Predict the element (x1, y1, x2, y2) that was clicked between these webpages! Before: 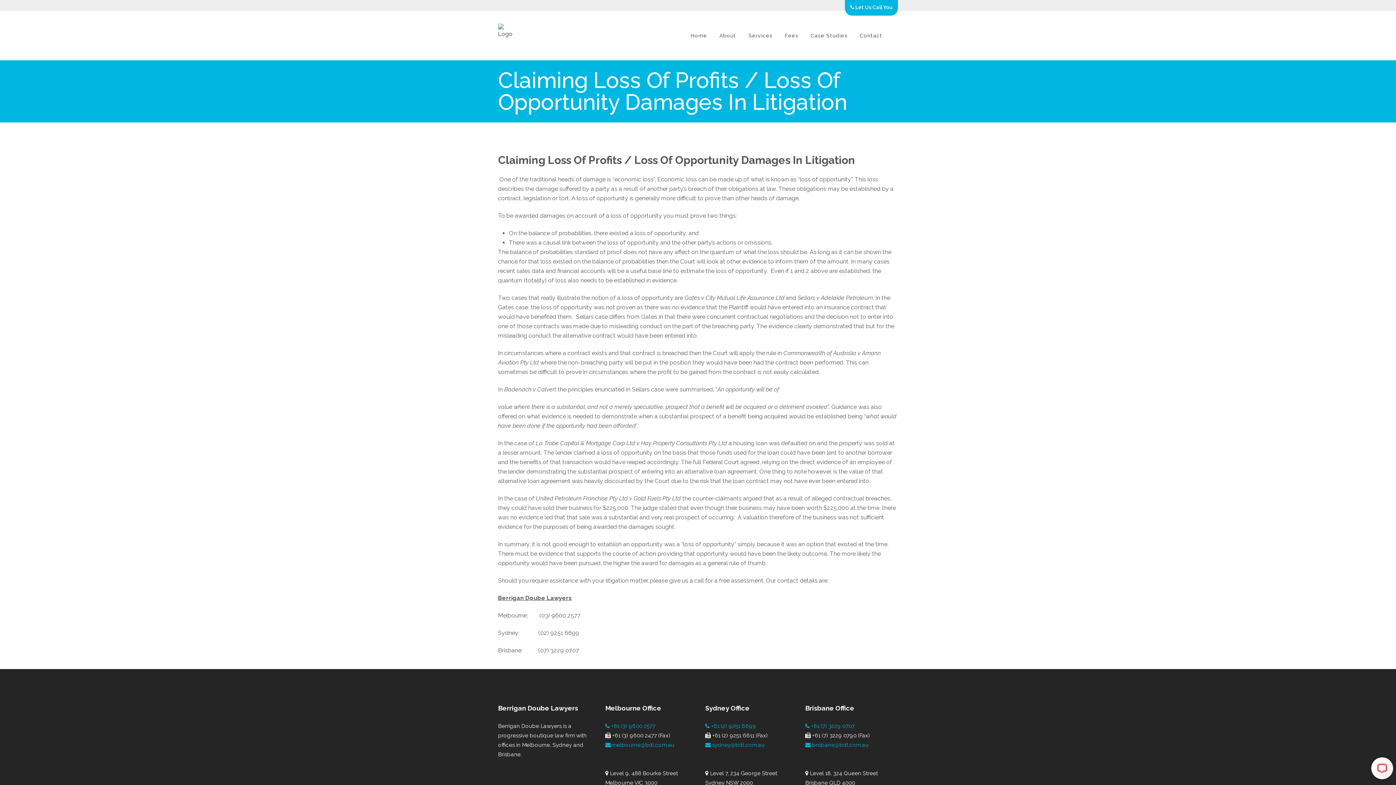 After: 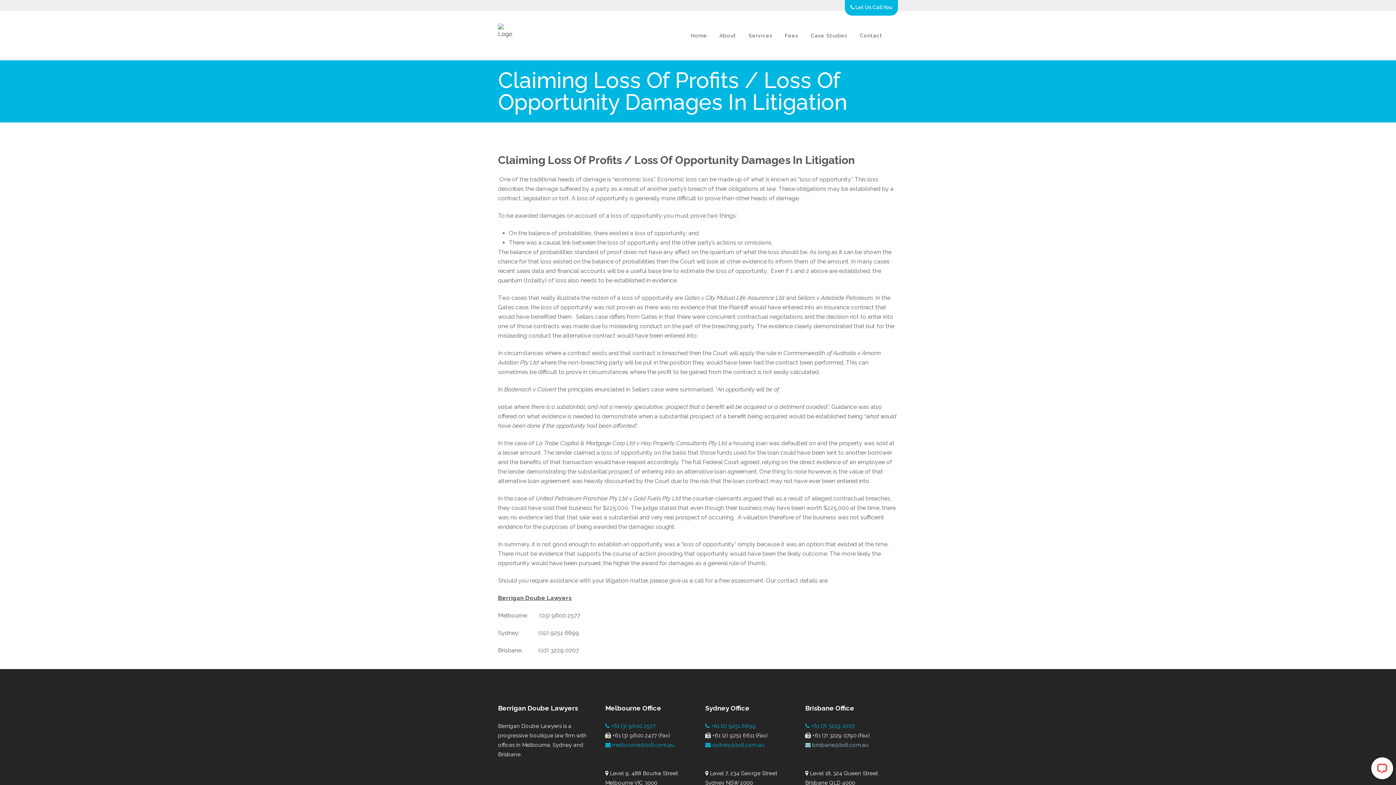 Action: bbox: (805, 742, 868, 748) label:  brisbane@bdl.com.au